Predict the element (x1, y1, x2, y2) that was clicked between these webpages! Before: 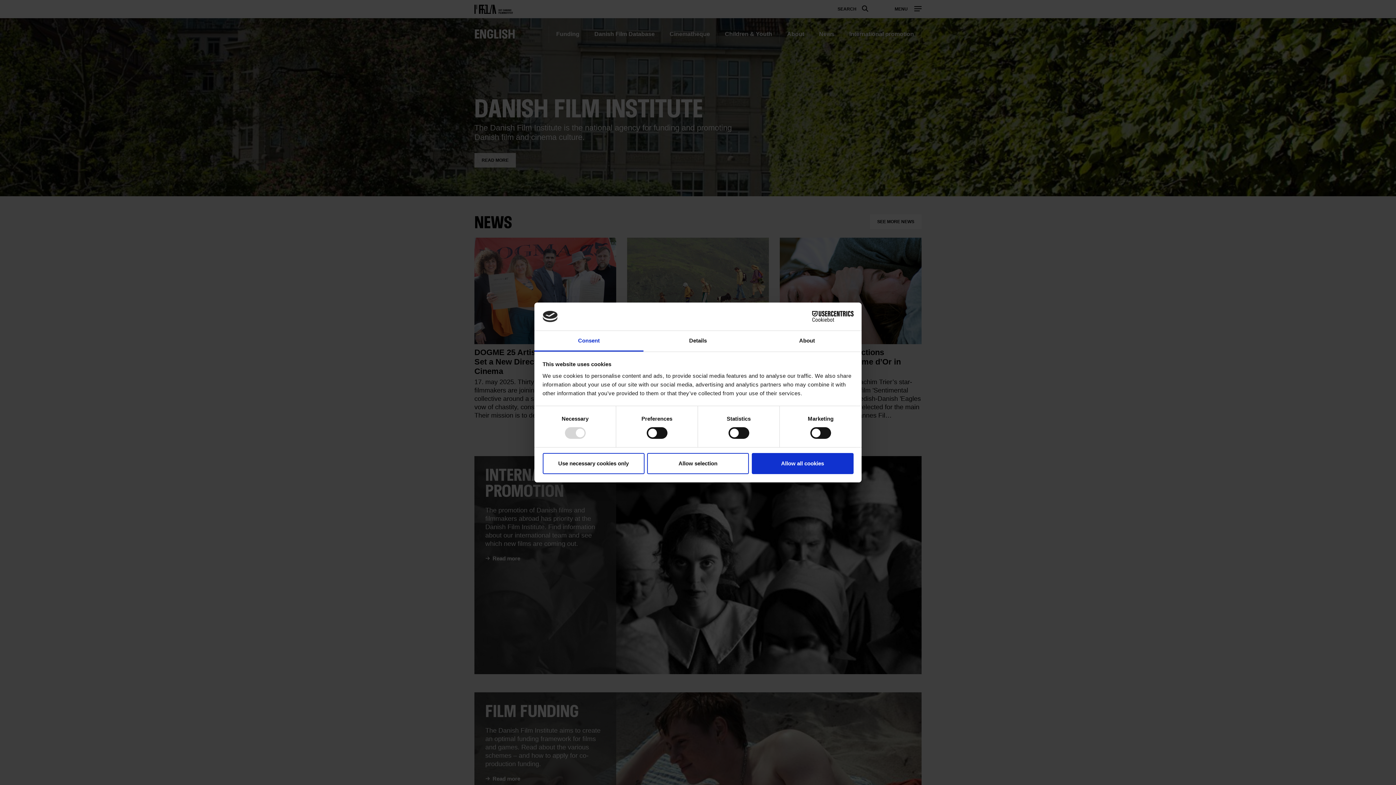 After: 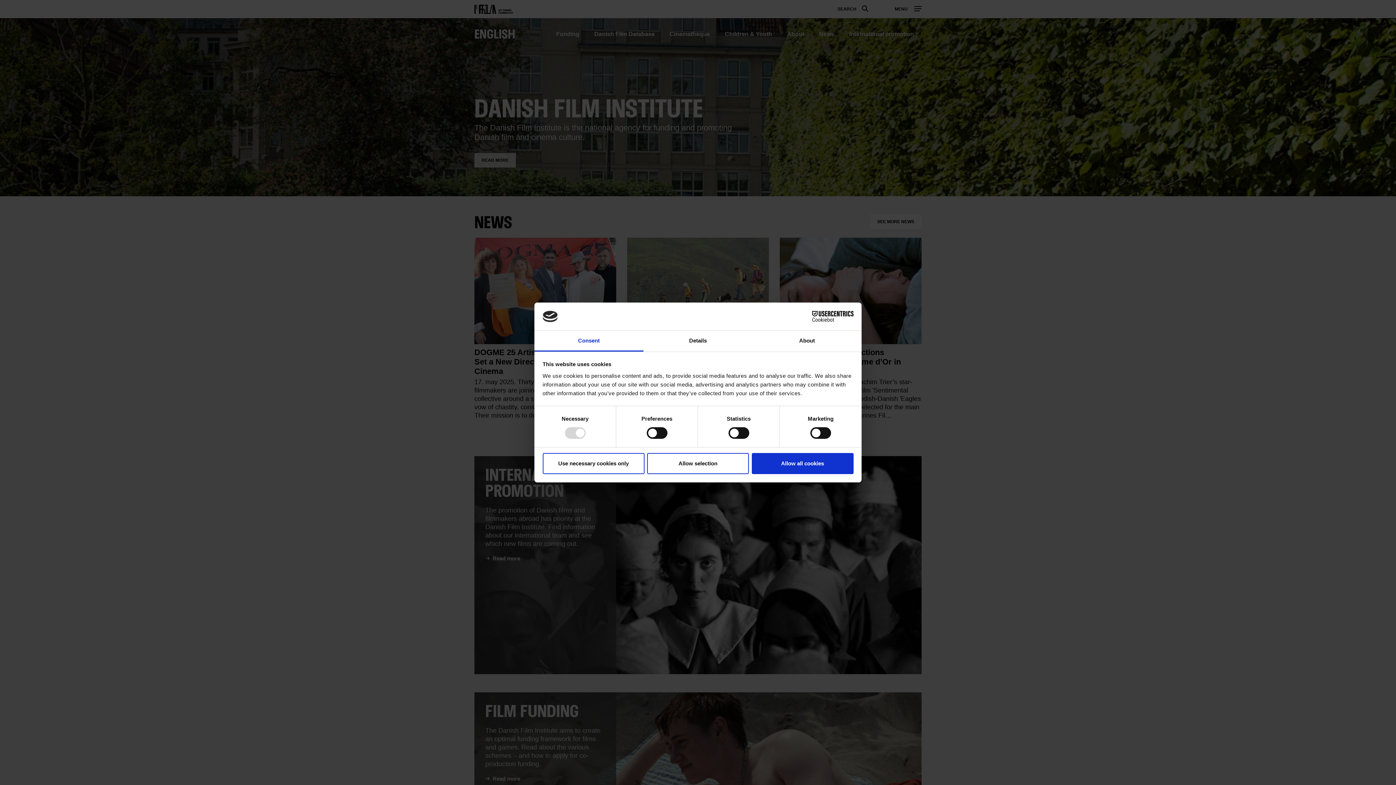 Action: bbox: (790, 311, 853, 322) label: Cookiebot - opens in a new window